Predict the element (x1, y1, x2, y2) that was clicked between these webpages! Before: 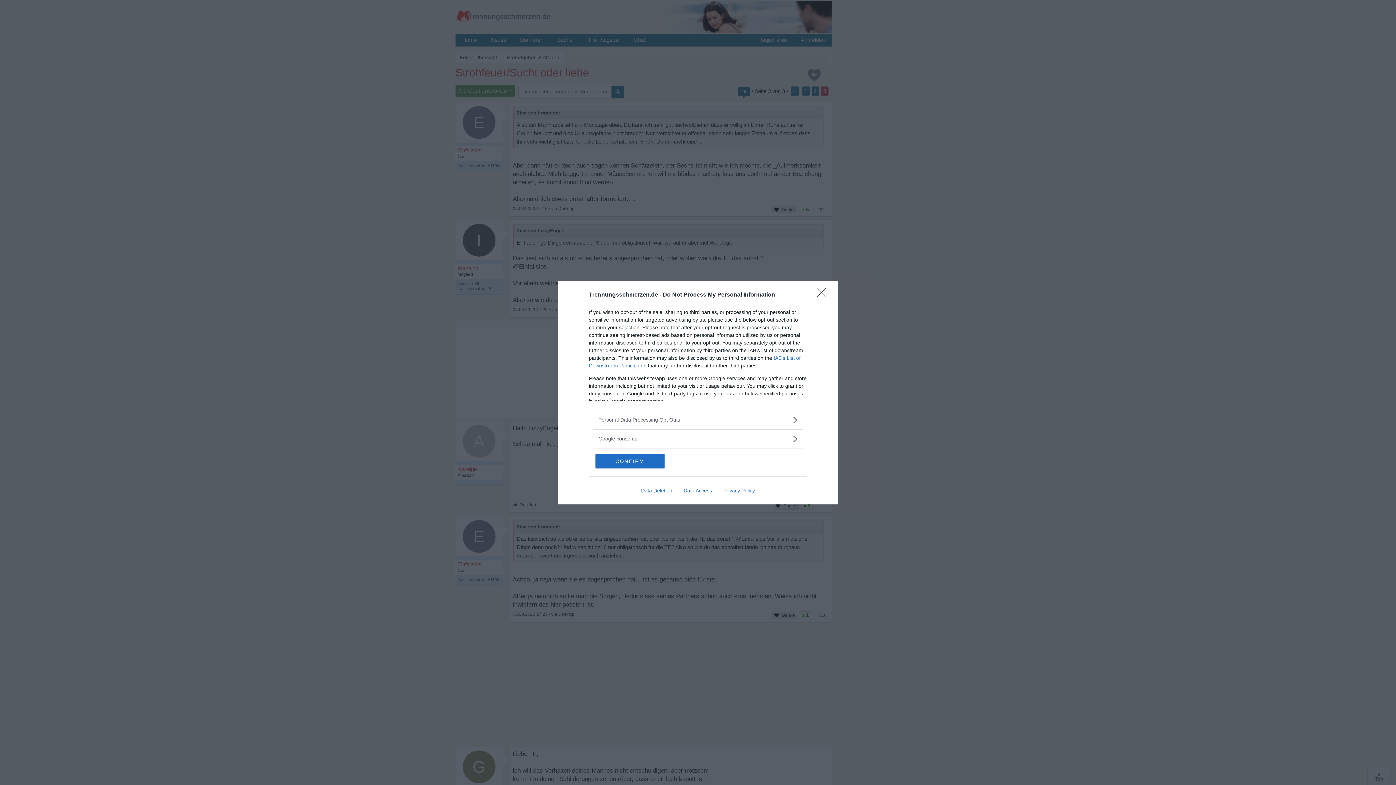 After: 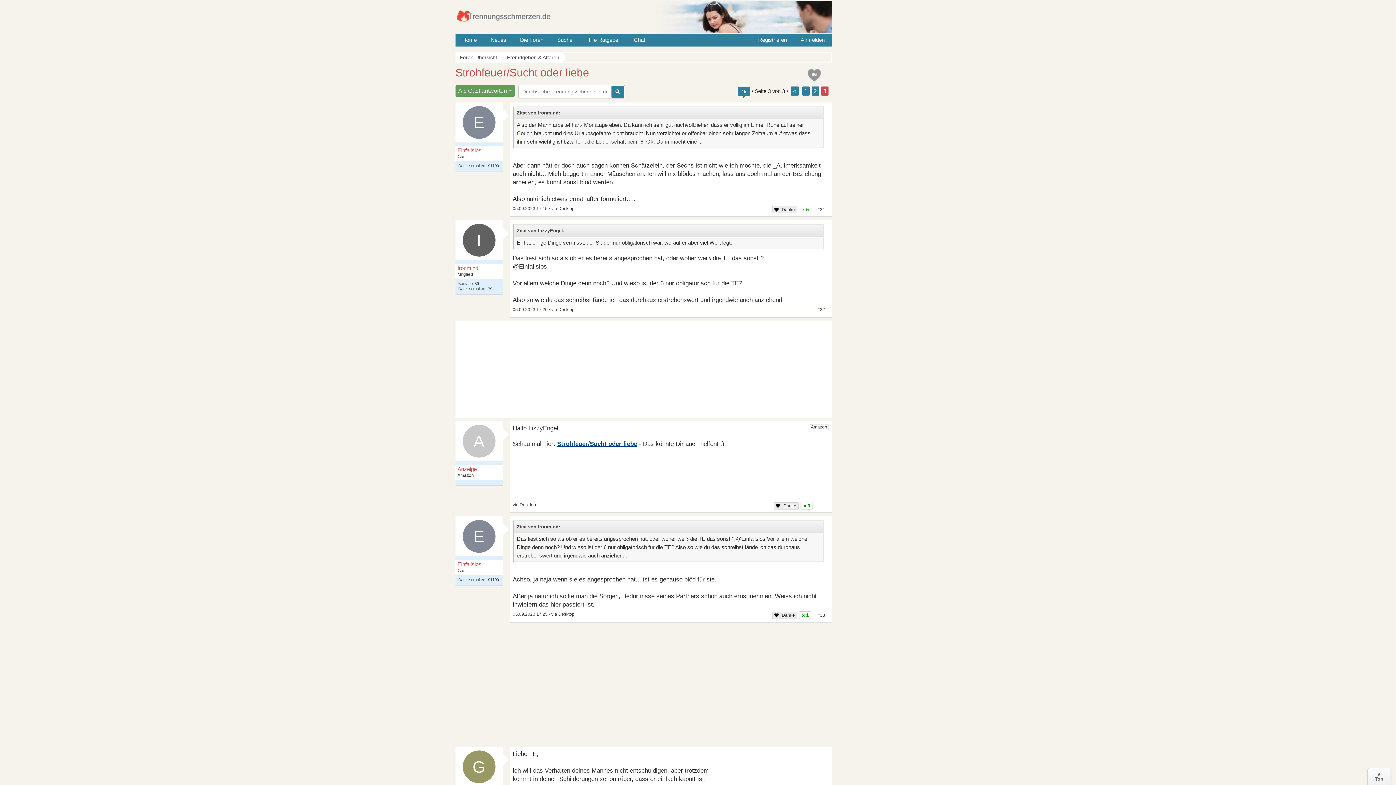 Action: label: Close bbox: (817, 288, 830, 302)